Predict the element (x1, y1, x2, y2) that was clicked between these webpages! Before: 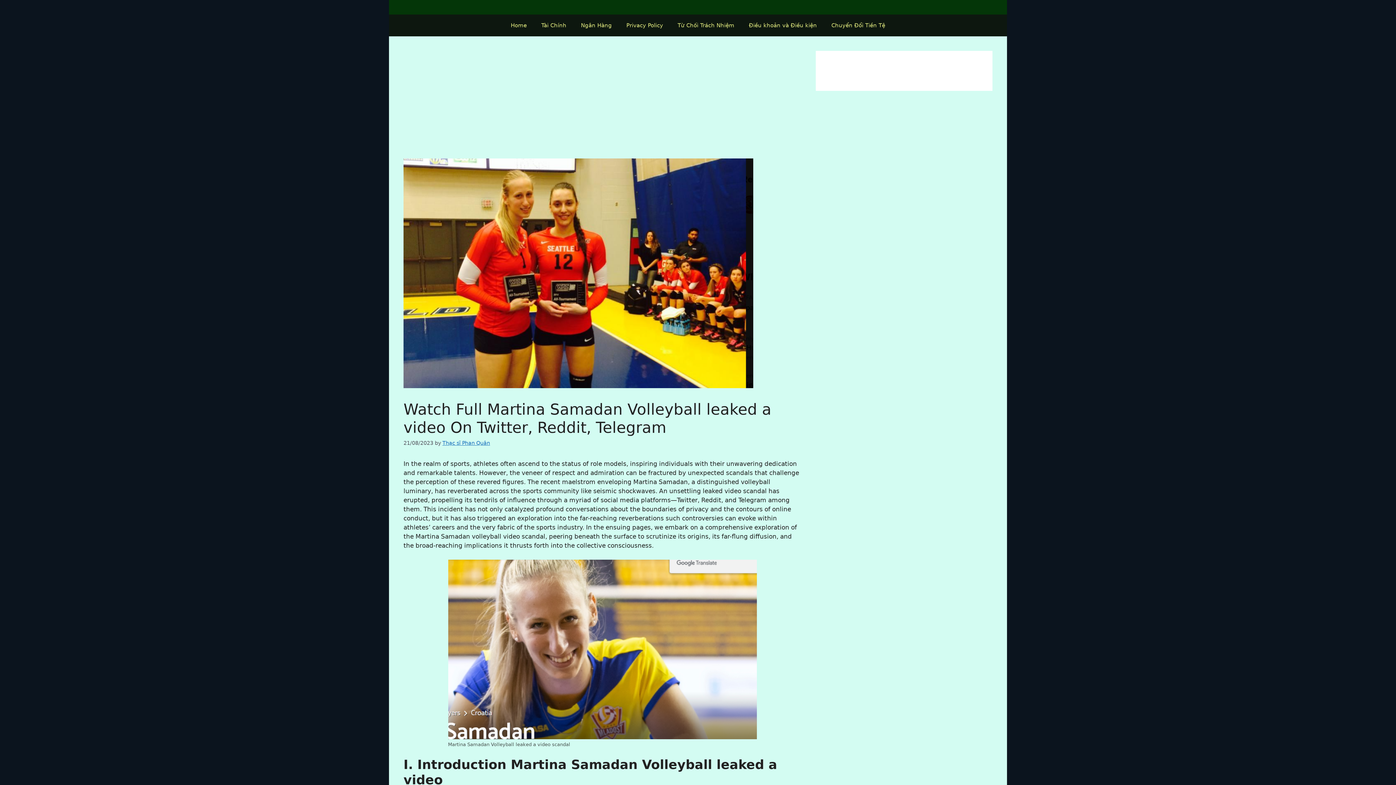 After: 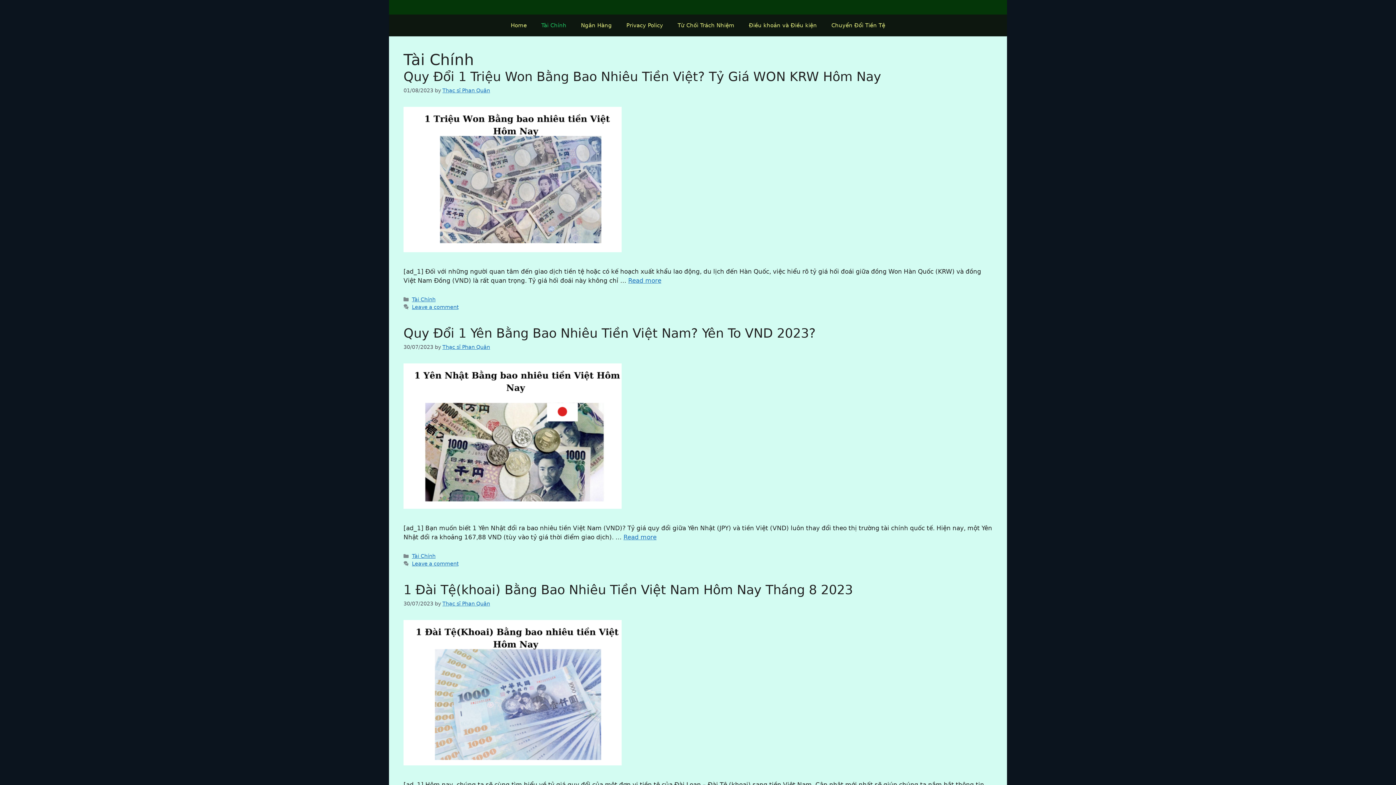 Action: bbox: (534, 14, 573, 36) label: Tài Chính